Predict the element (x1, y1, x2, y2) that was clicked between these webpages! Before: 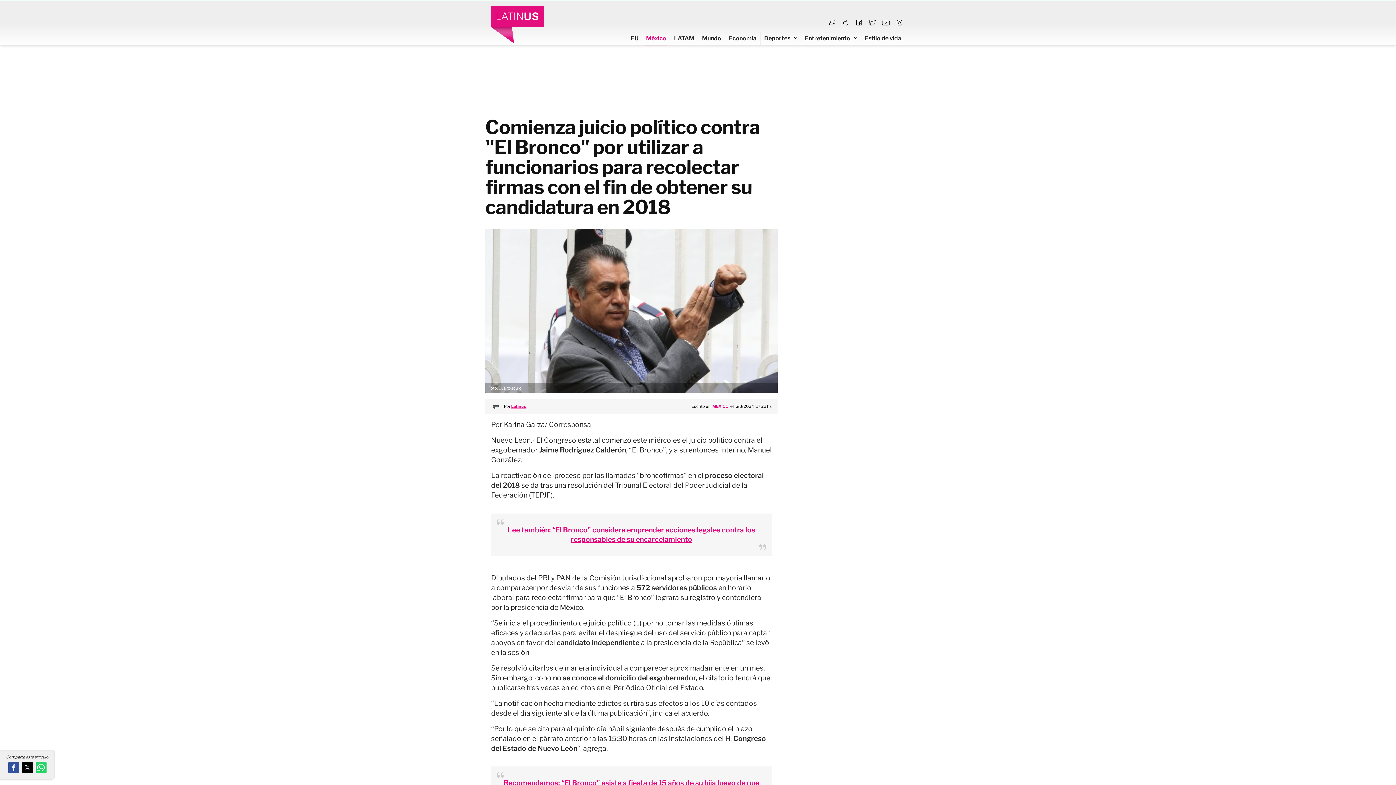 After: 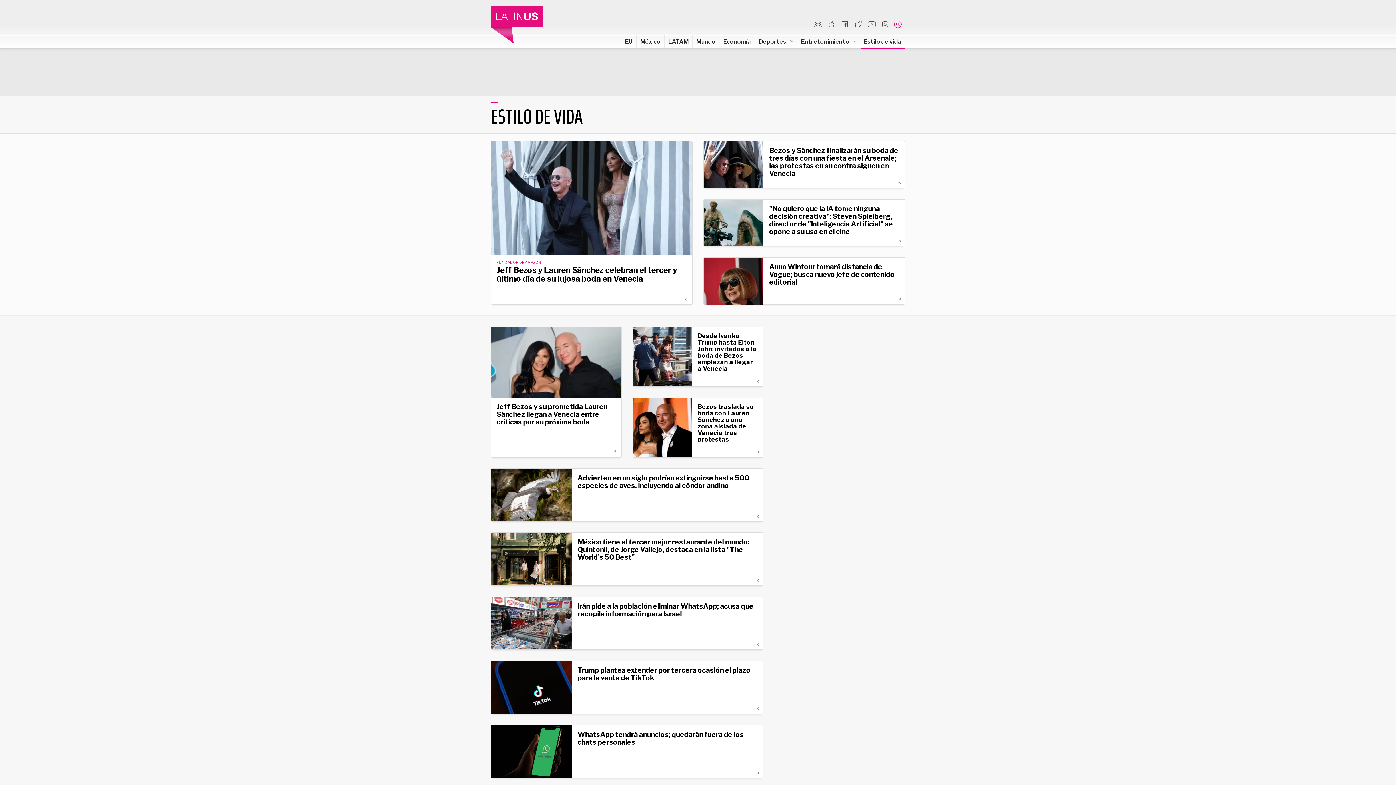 Action: bbox: (861, 31, 905, 44) label: Estilo de vida